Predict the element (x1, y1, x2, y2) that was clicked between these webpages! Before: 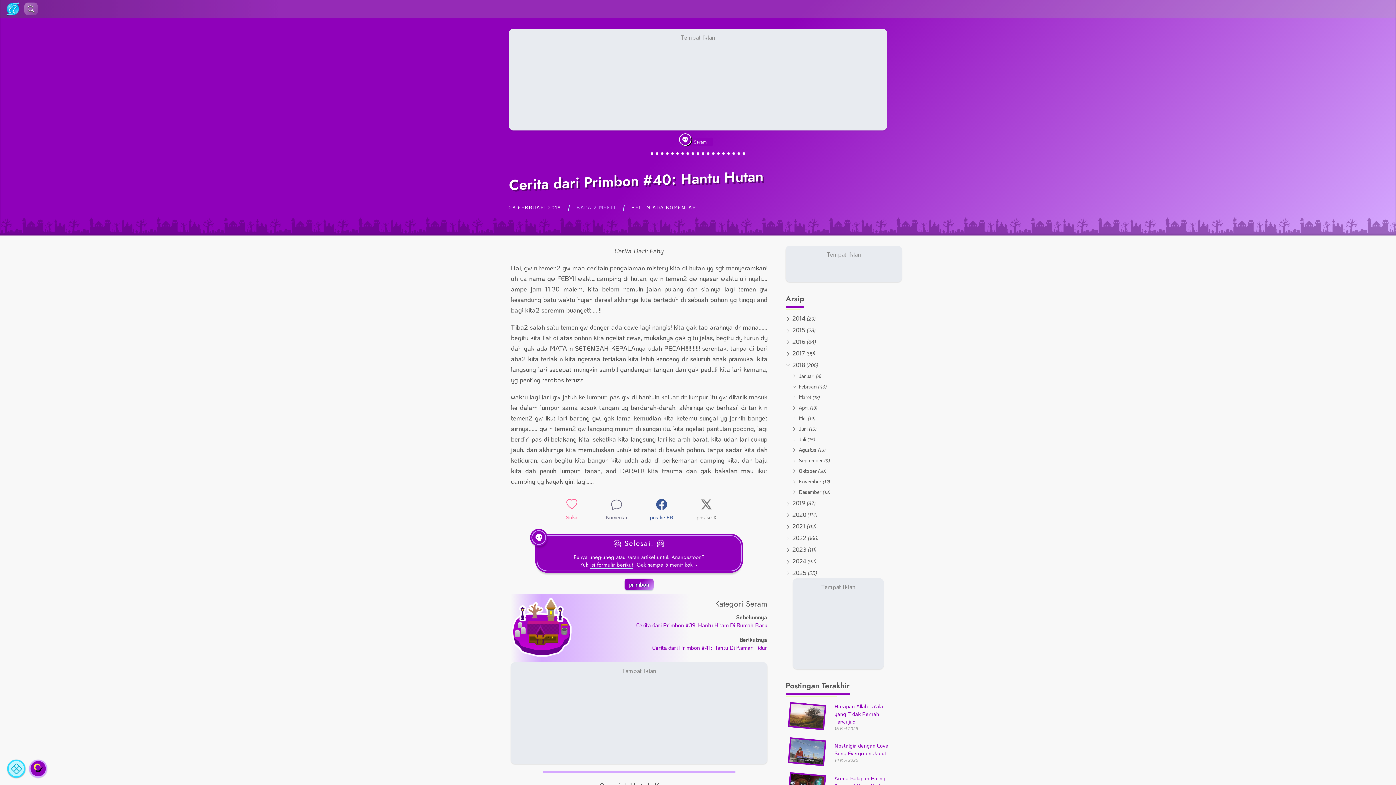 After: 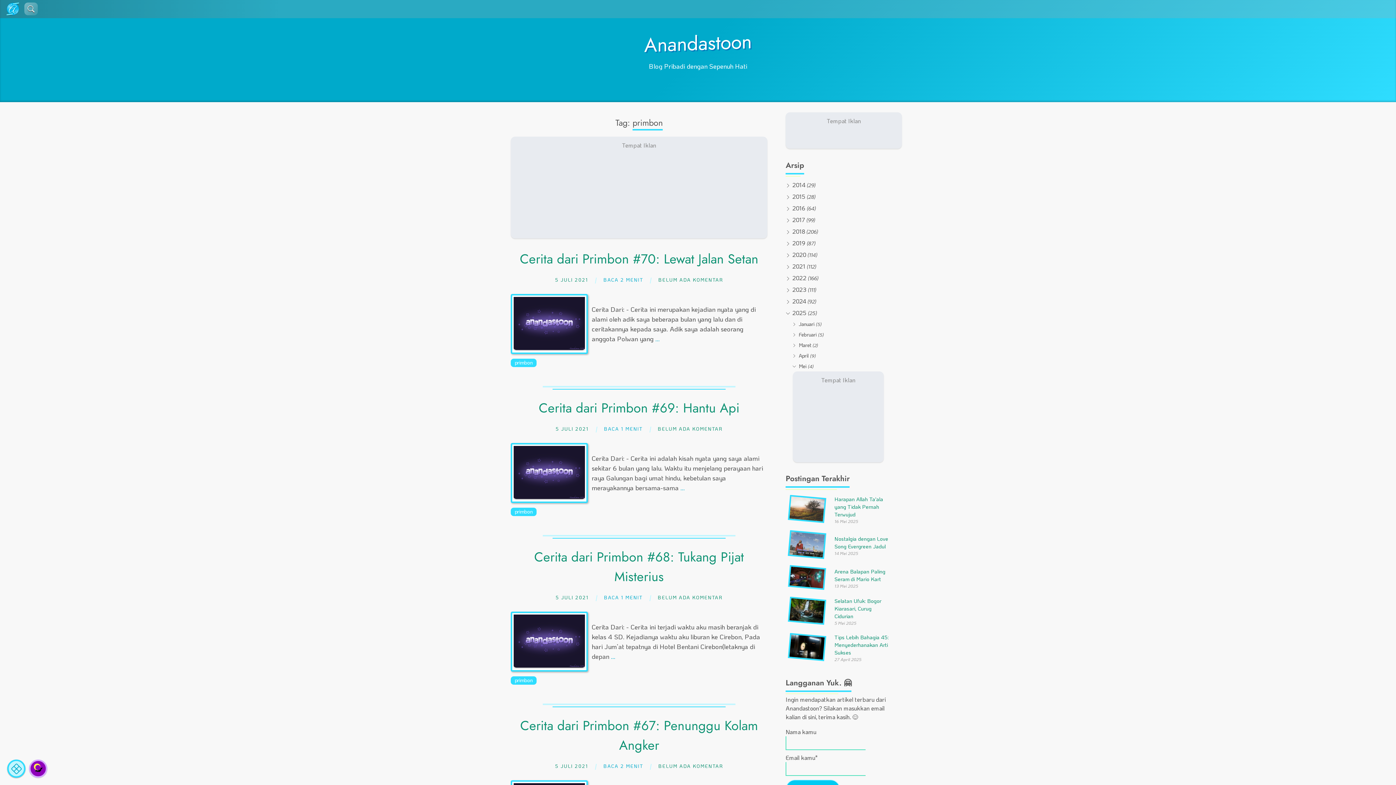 Action: label: primbon bbox: (622, 581, 656, 588)